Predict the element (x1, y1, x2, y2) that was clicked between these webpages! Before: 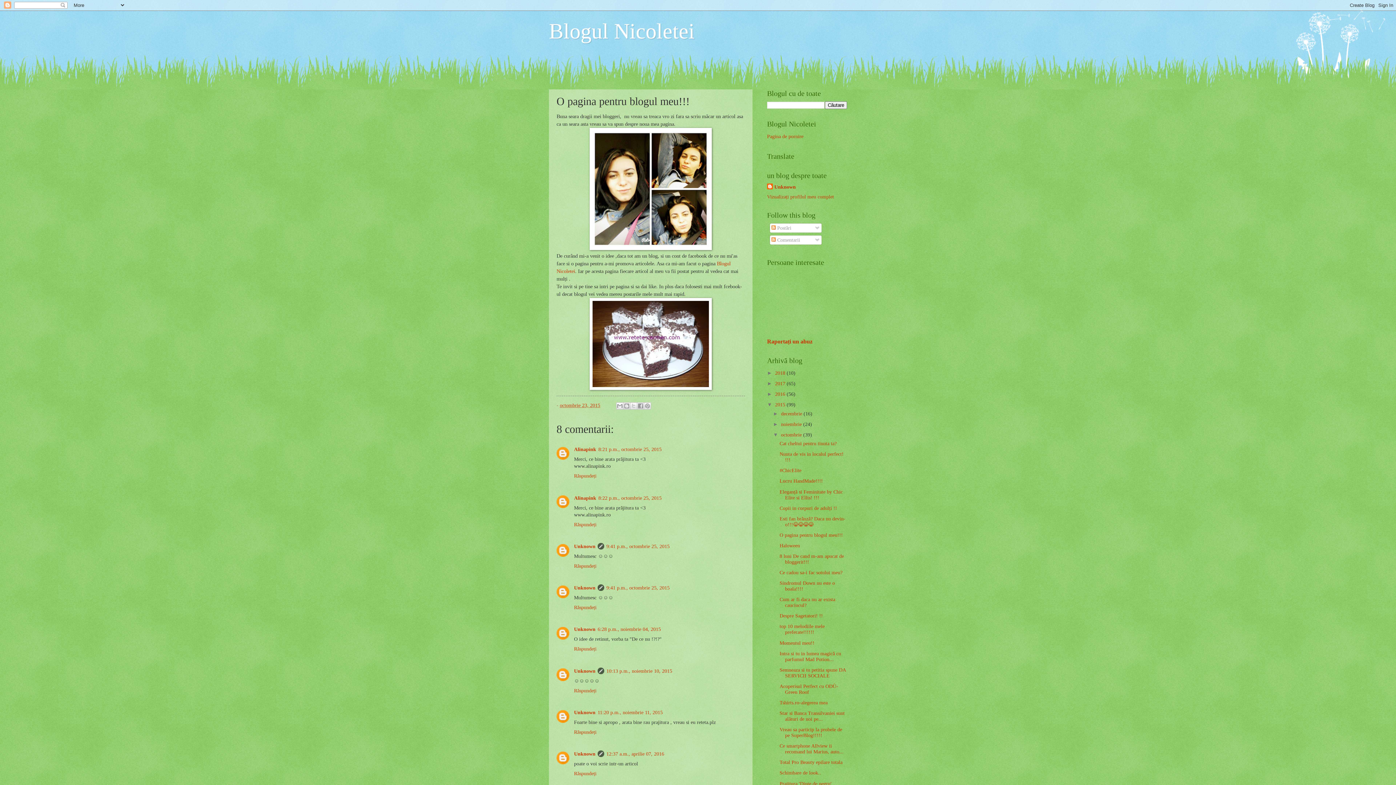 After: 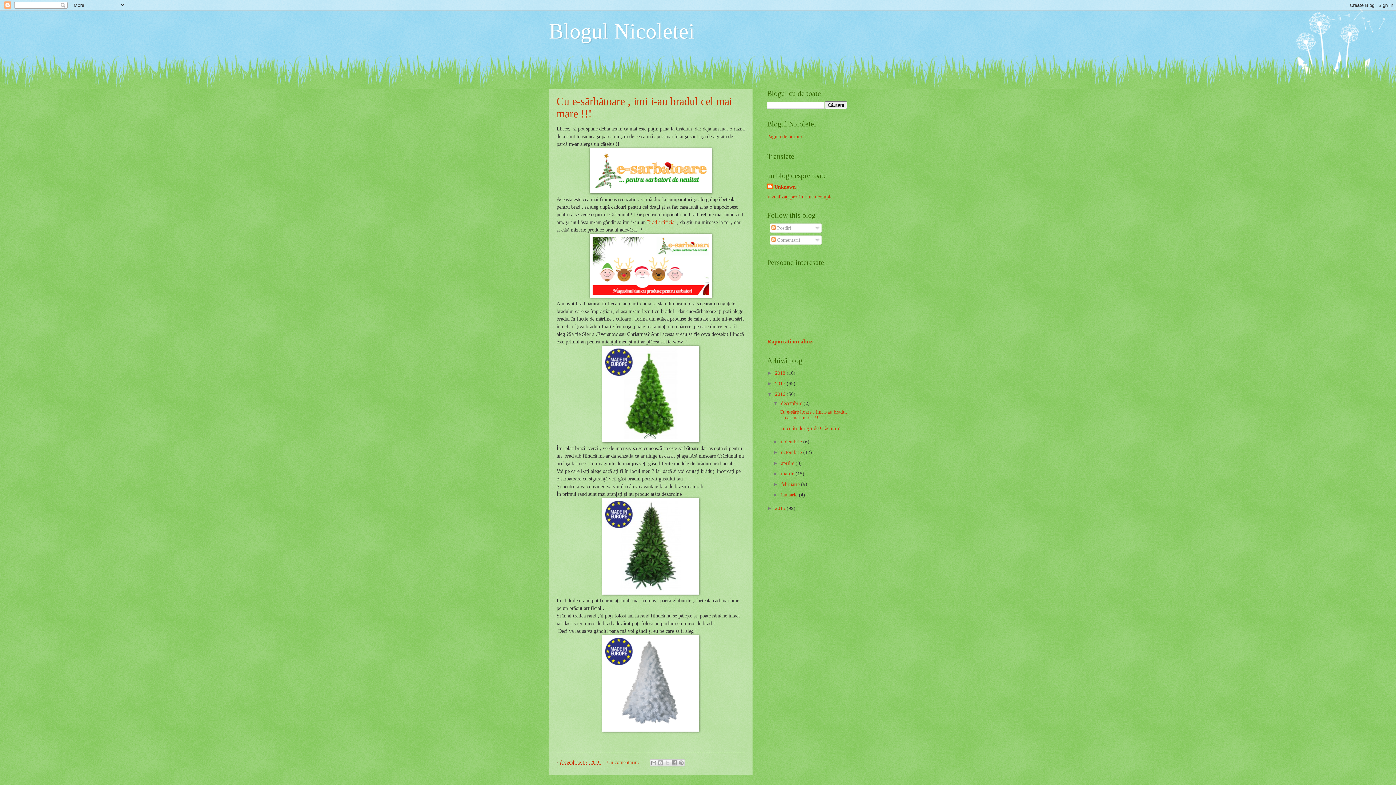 Action: label: 2016  bbox: (775, 391, 786, 397)